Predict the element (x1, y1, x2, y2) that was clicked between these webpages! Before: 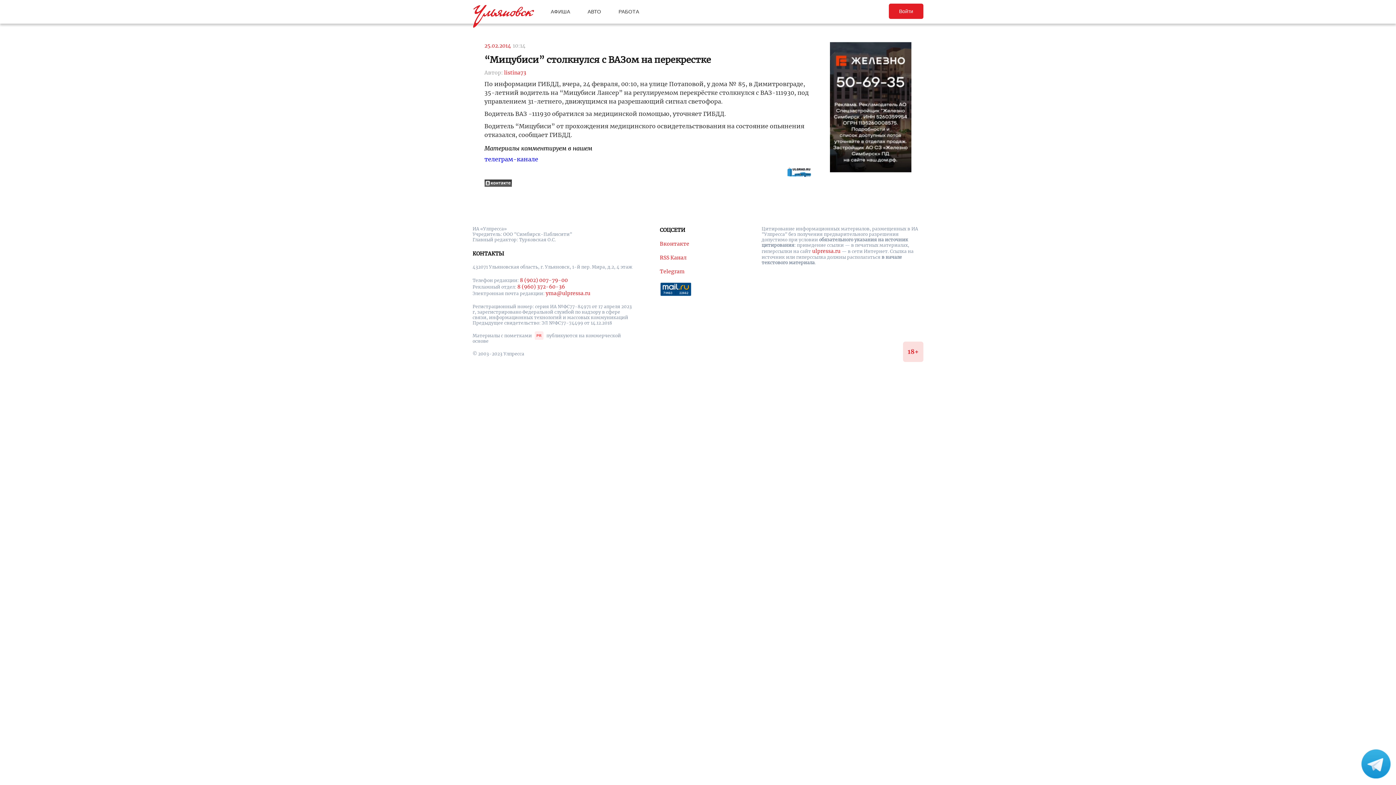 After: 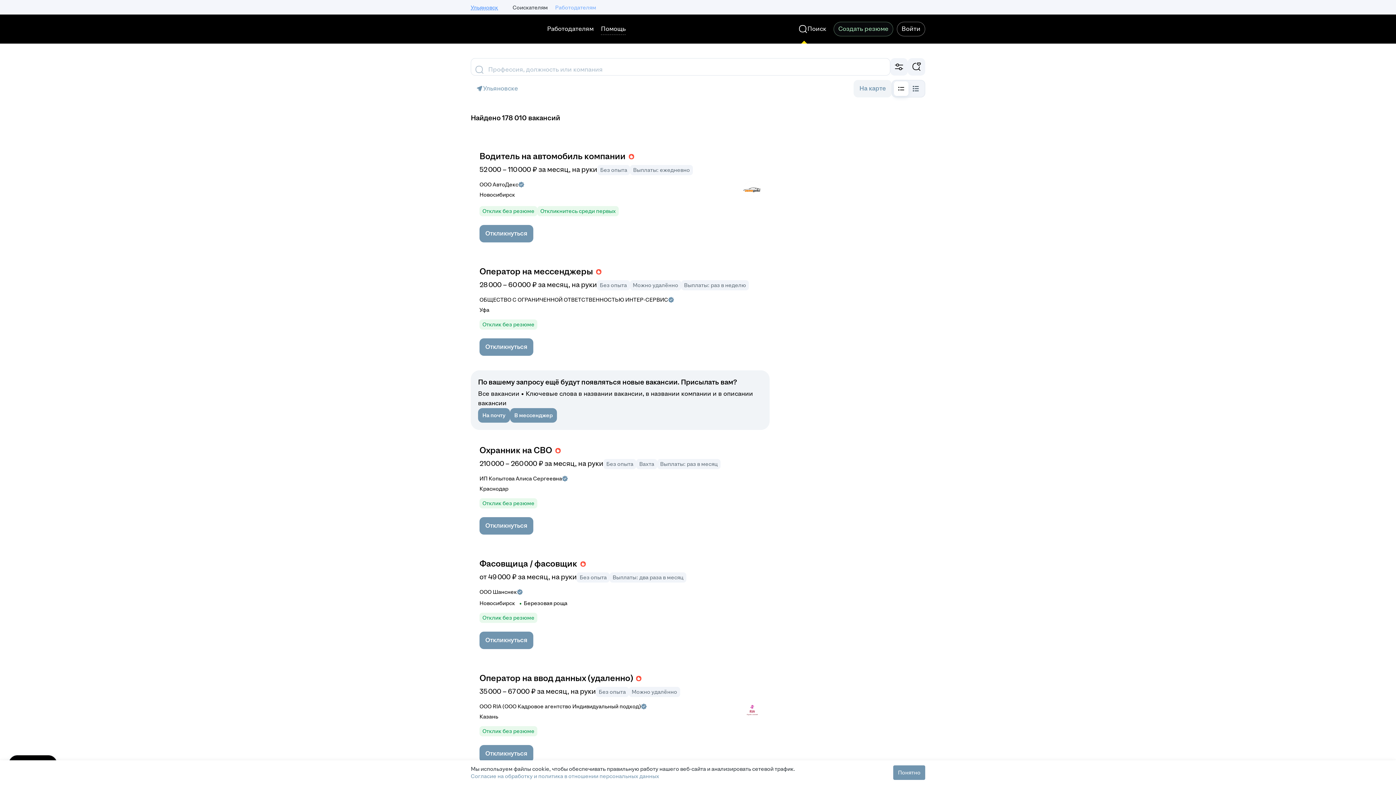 Action: label: РАБОТА bbox: (618, 8, 639, 14)